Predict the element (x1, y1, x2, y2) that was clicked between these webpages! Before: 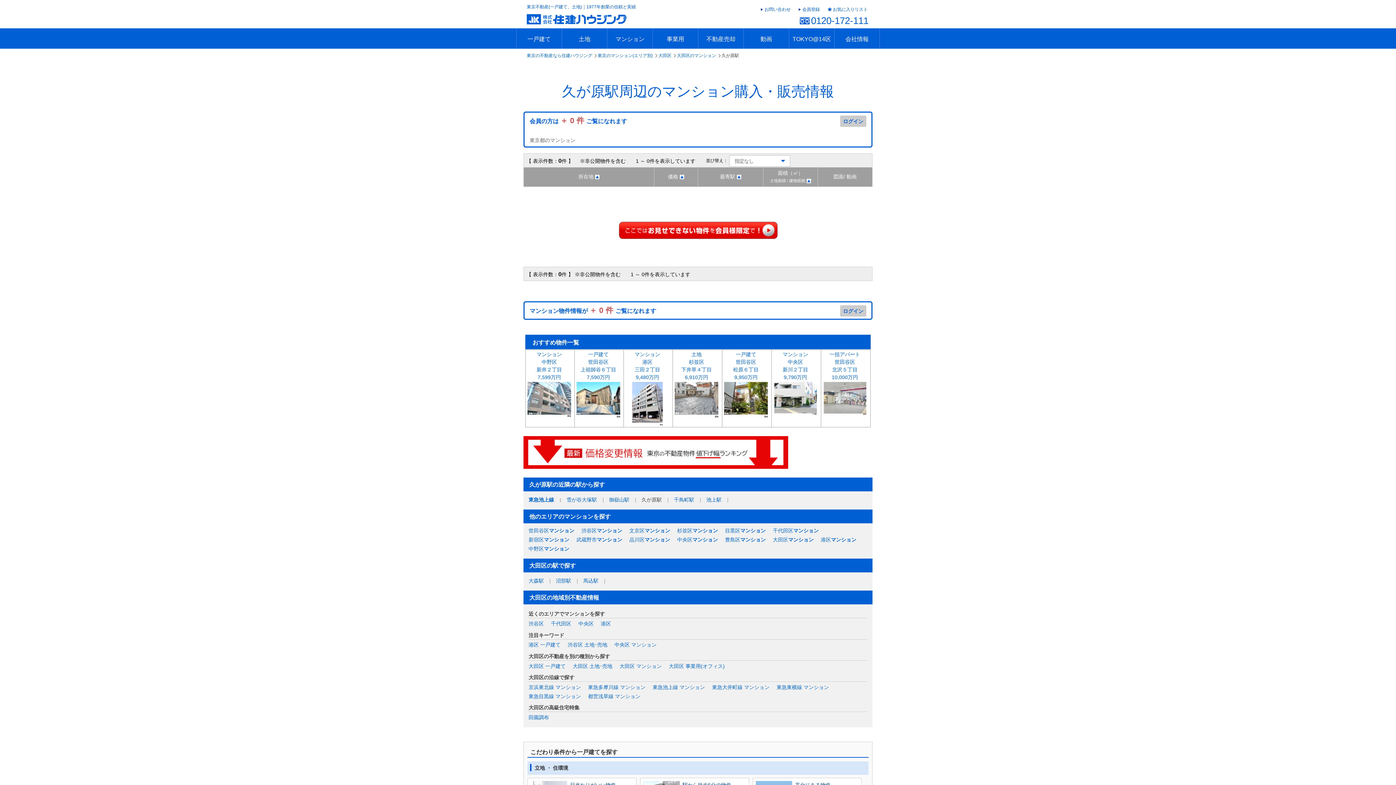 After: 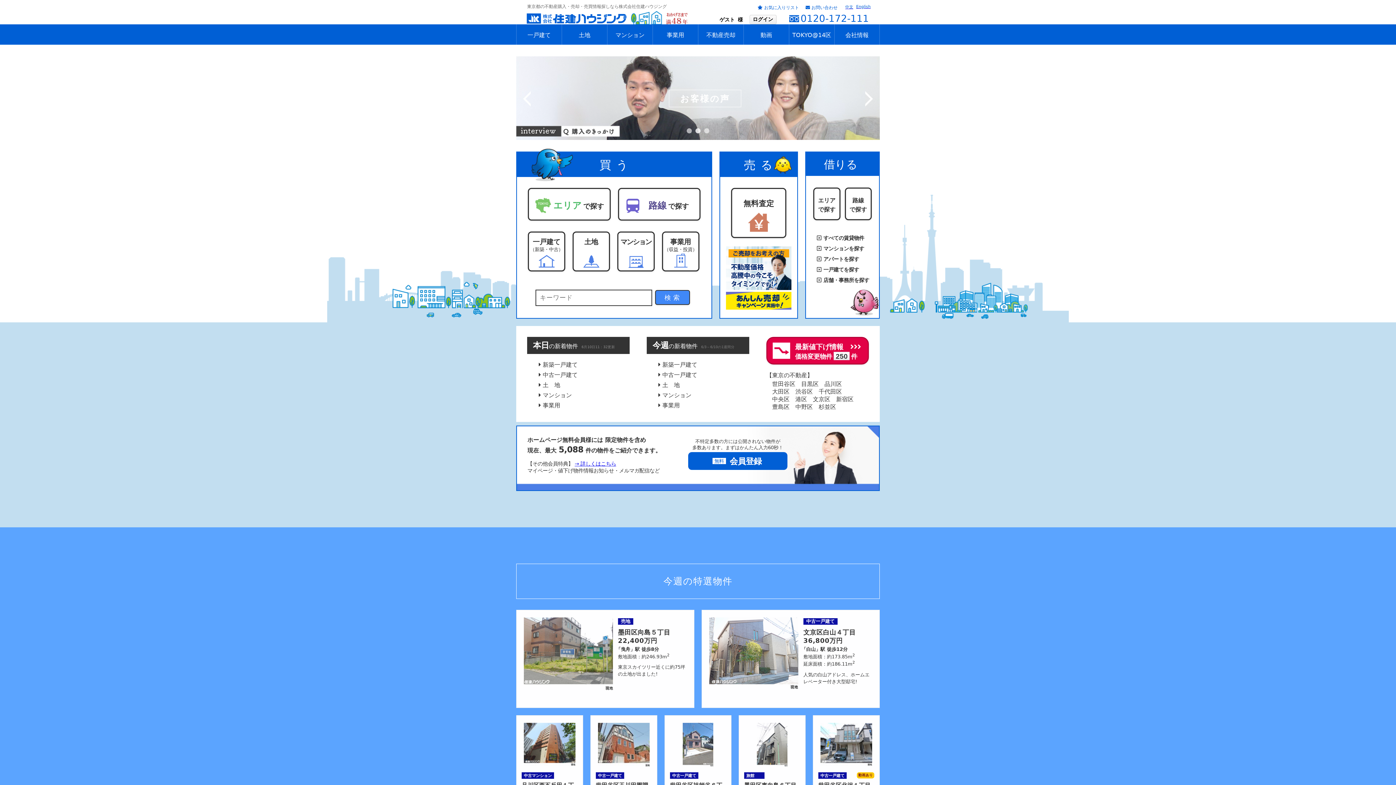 Action: bbox: (526, 53, 596, 58) label: 東京の不動産なら住建ハウジング